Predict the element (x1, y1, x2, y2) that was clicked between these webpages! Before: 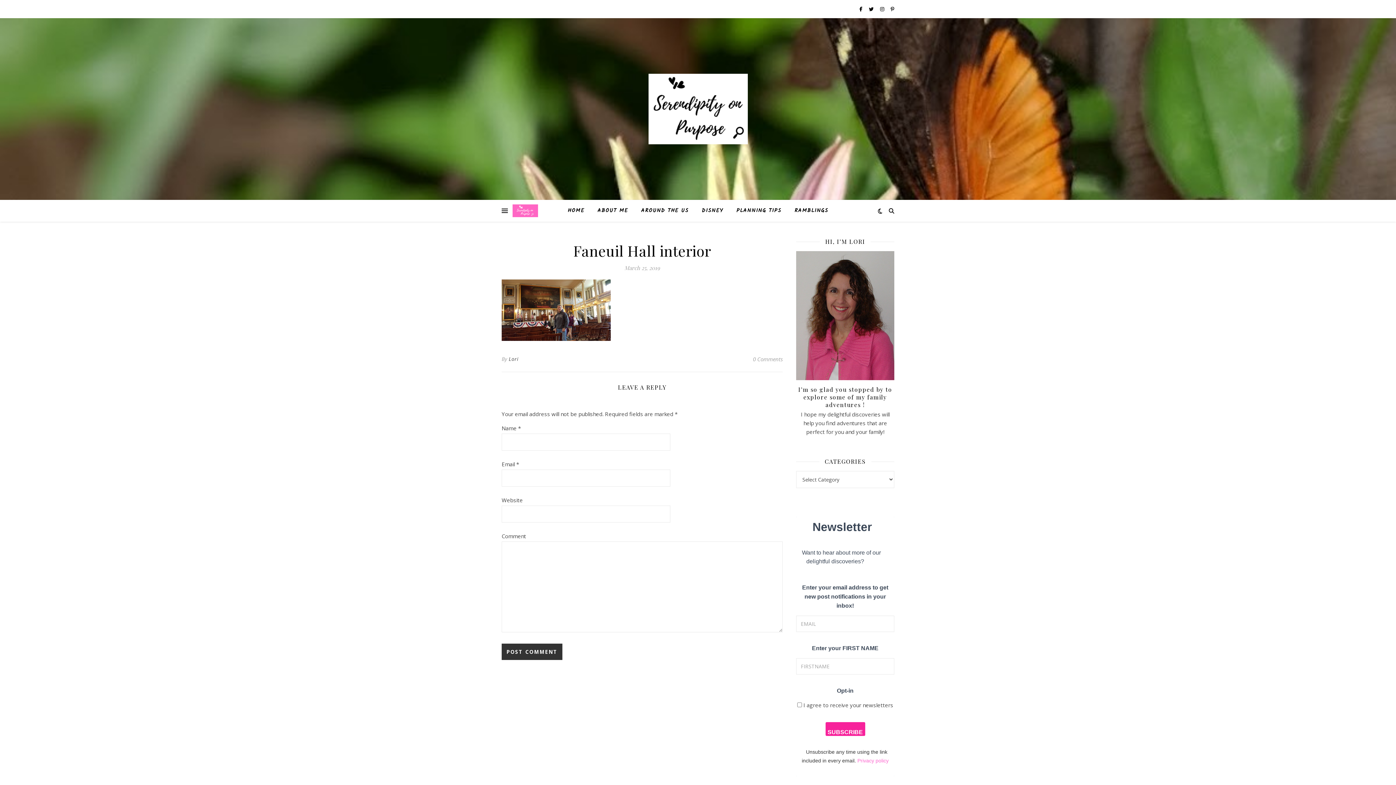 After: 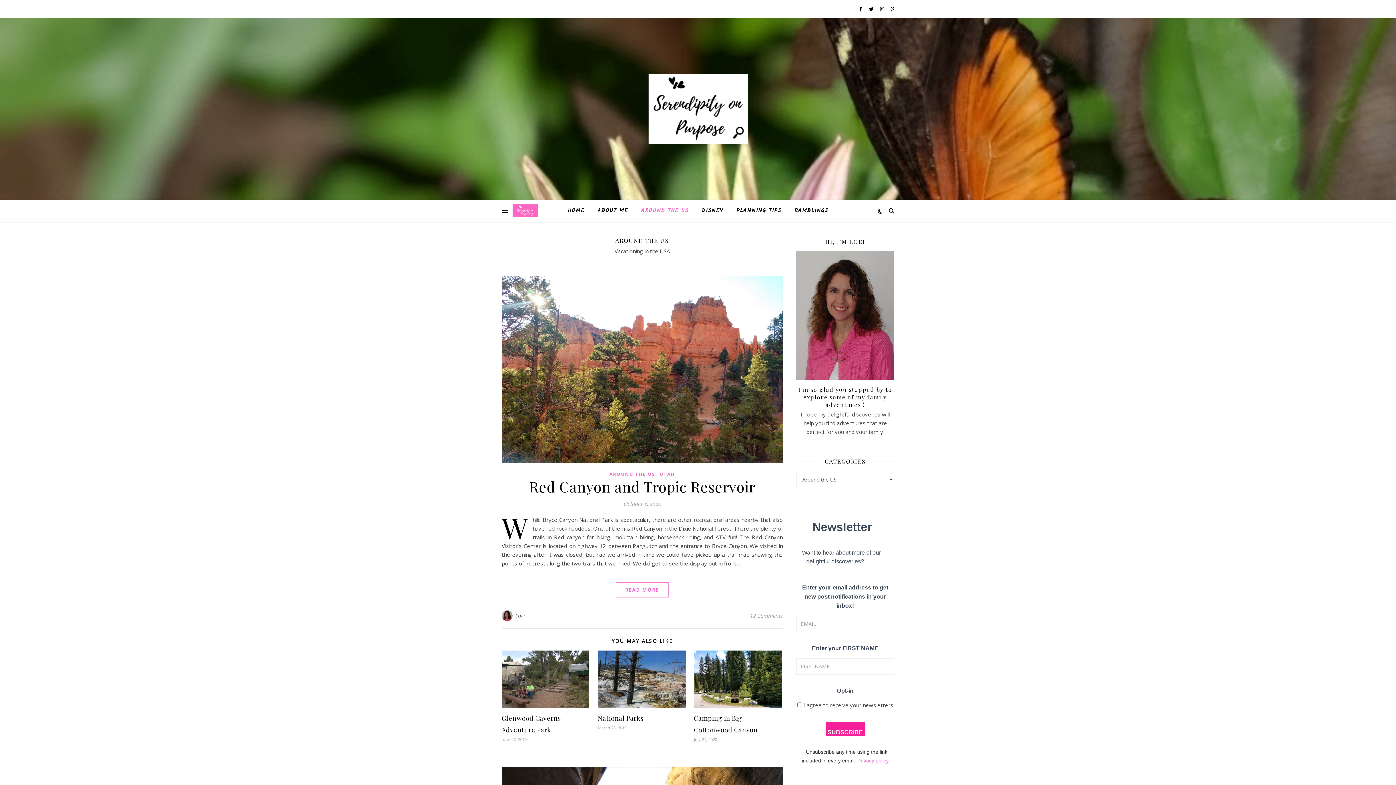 Action: label: AROUND THE US bbox: (635, 200, 694, 221)